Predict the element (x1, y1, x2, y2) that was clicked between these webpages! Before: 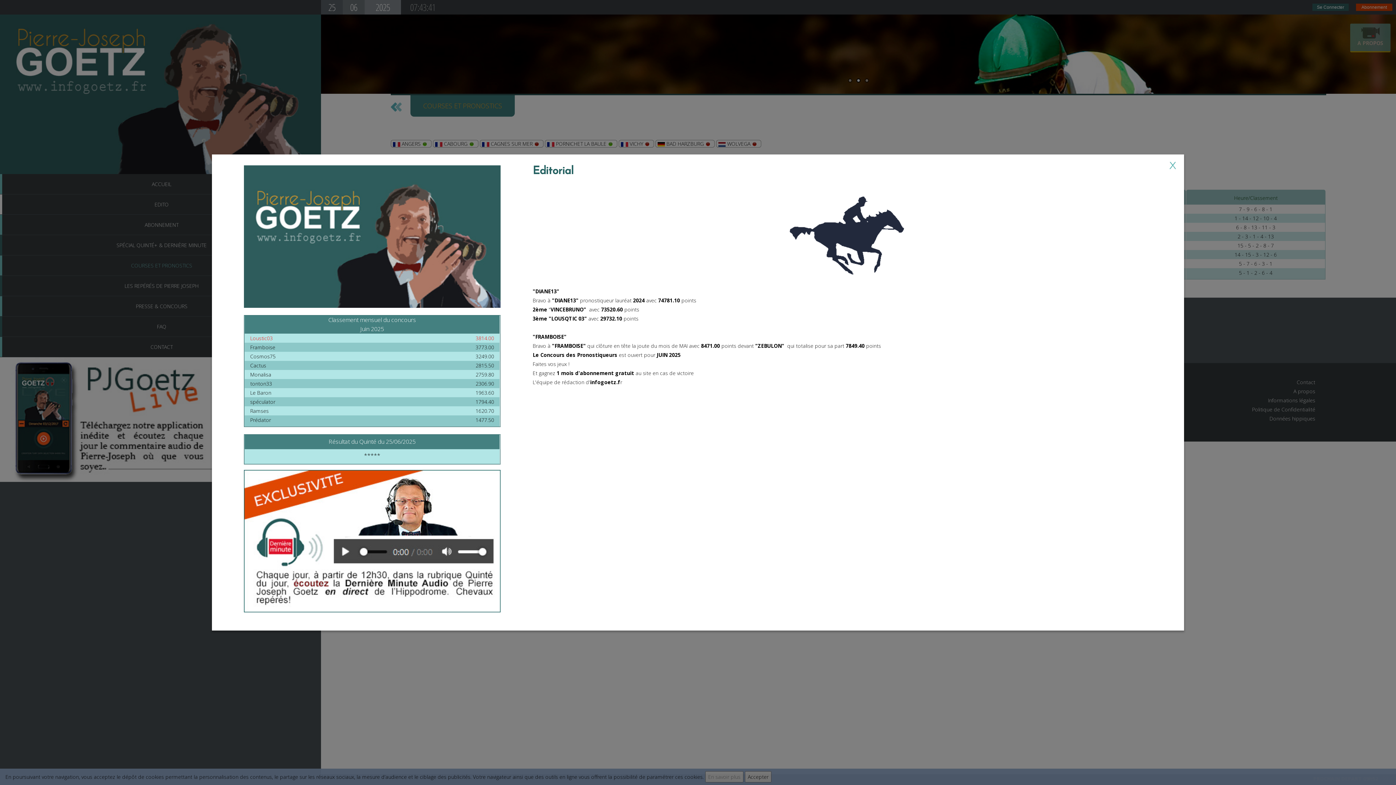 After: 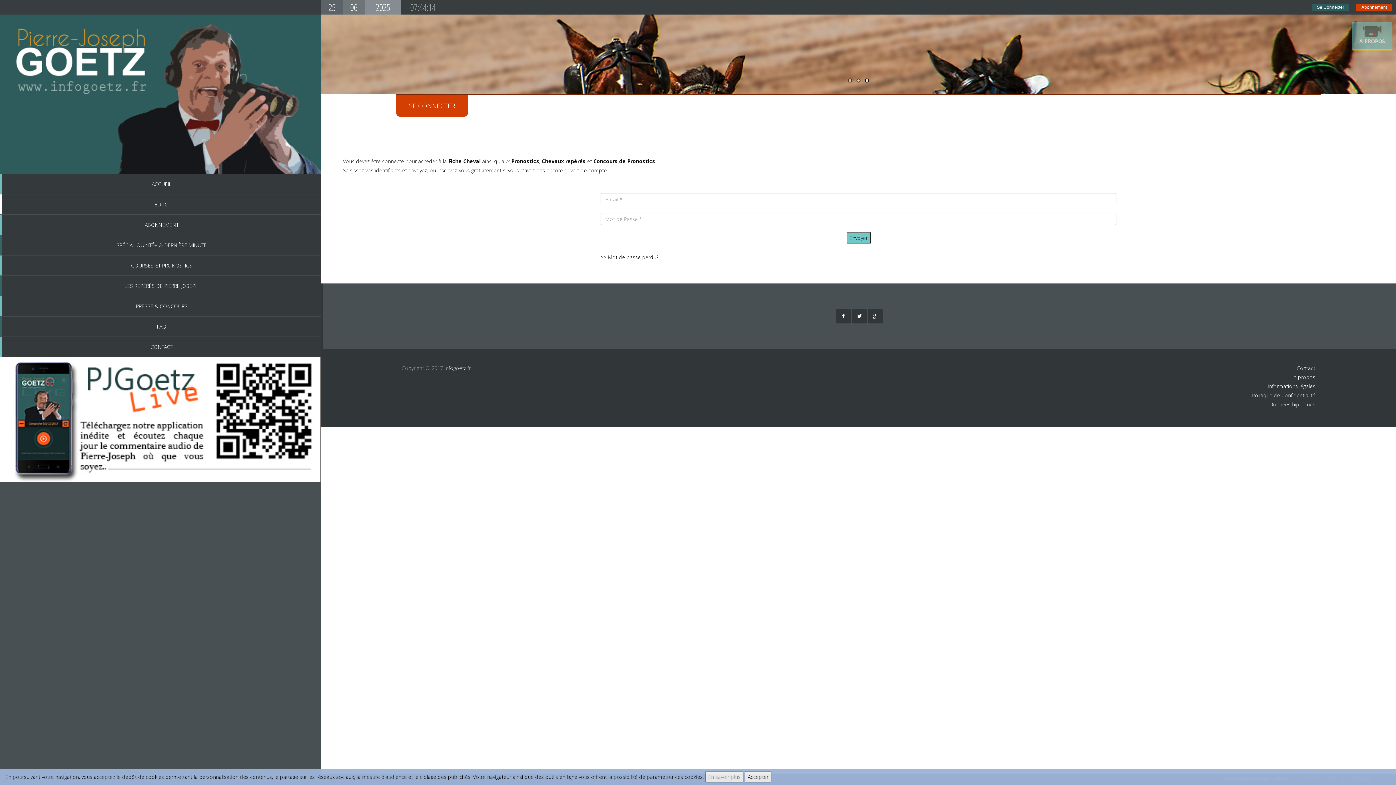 Action: bbox: (244, 315, 500, 426) label: Classement mensuel du concours
Juin 2025
Loustic03	3814.00
Framboise	3773.00
Cosmos75	3249.00
Cactus	2815.50
Monalisa	2759.80
tonton33	2306.90
Le Baron	1963.60
spéculator	1794.40
Ramses	1620.70
Prédator	1477.50